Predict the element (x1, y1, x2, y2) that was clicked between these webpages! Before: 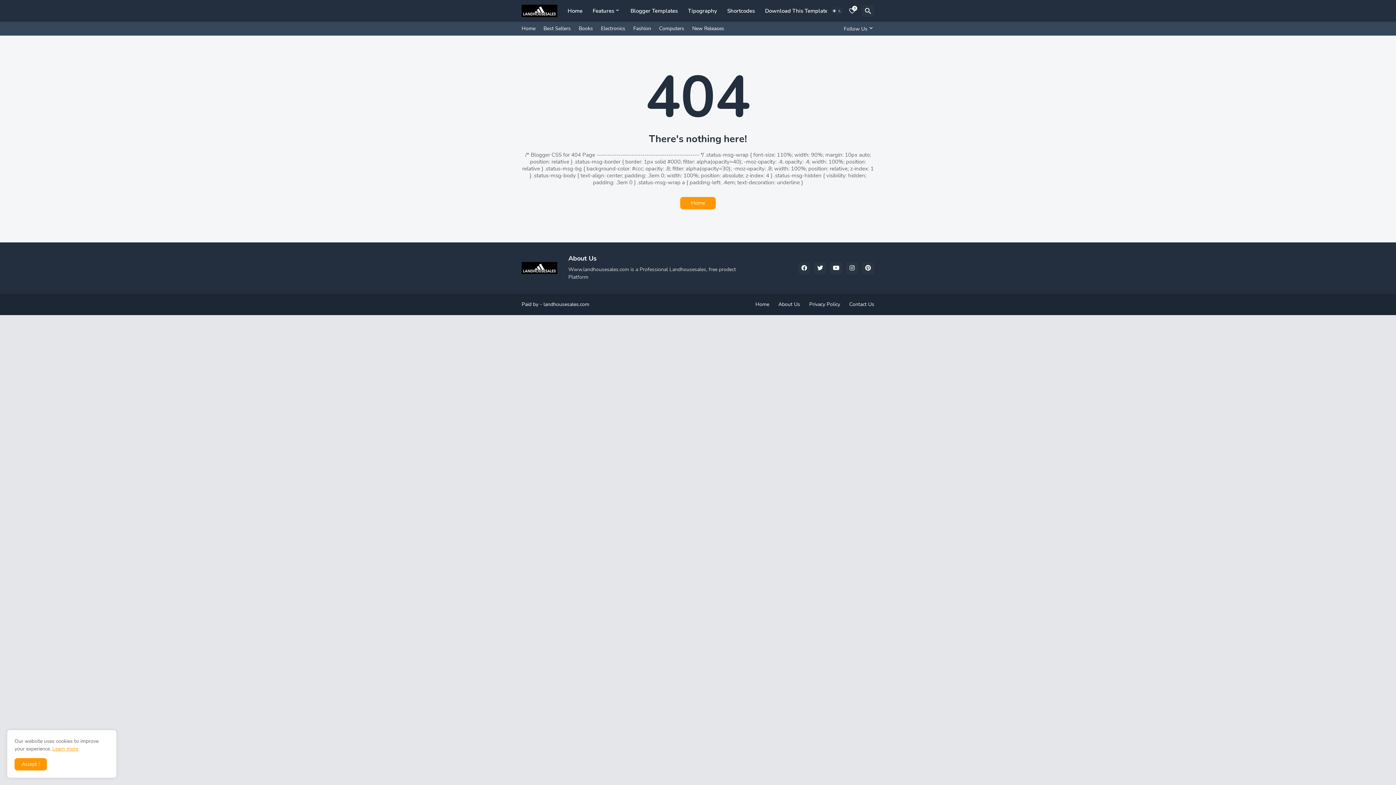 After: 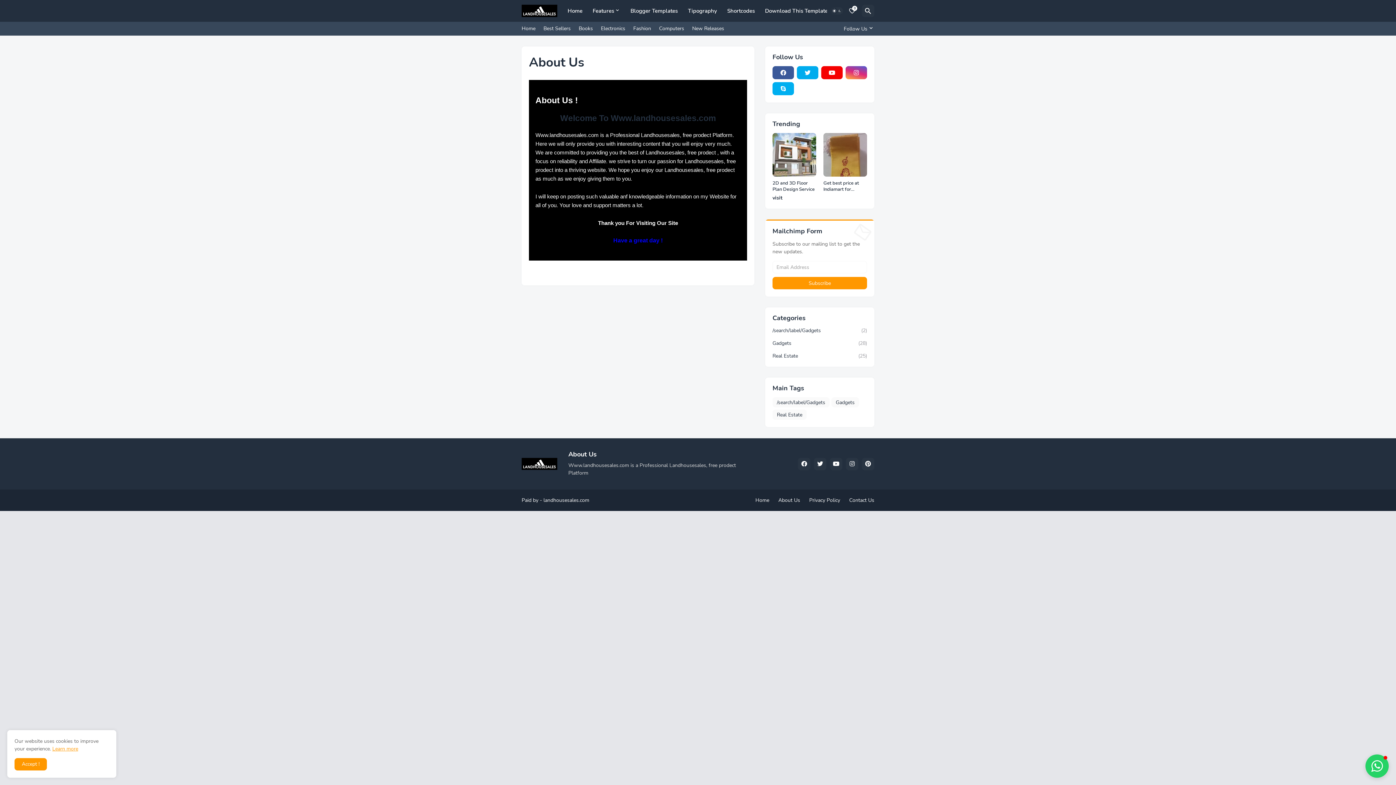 Action: bbox: (778, 301, 800, 308) label: About Us